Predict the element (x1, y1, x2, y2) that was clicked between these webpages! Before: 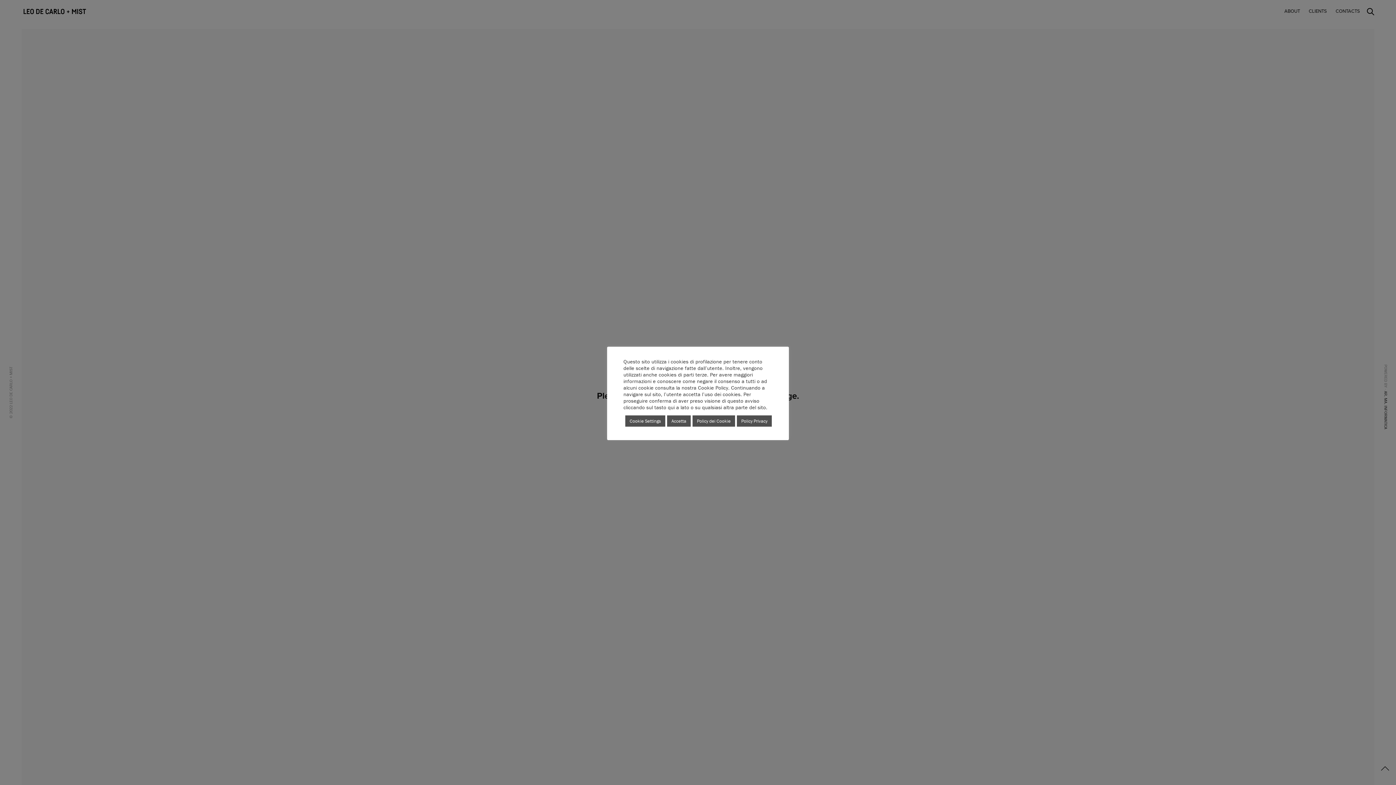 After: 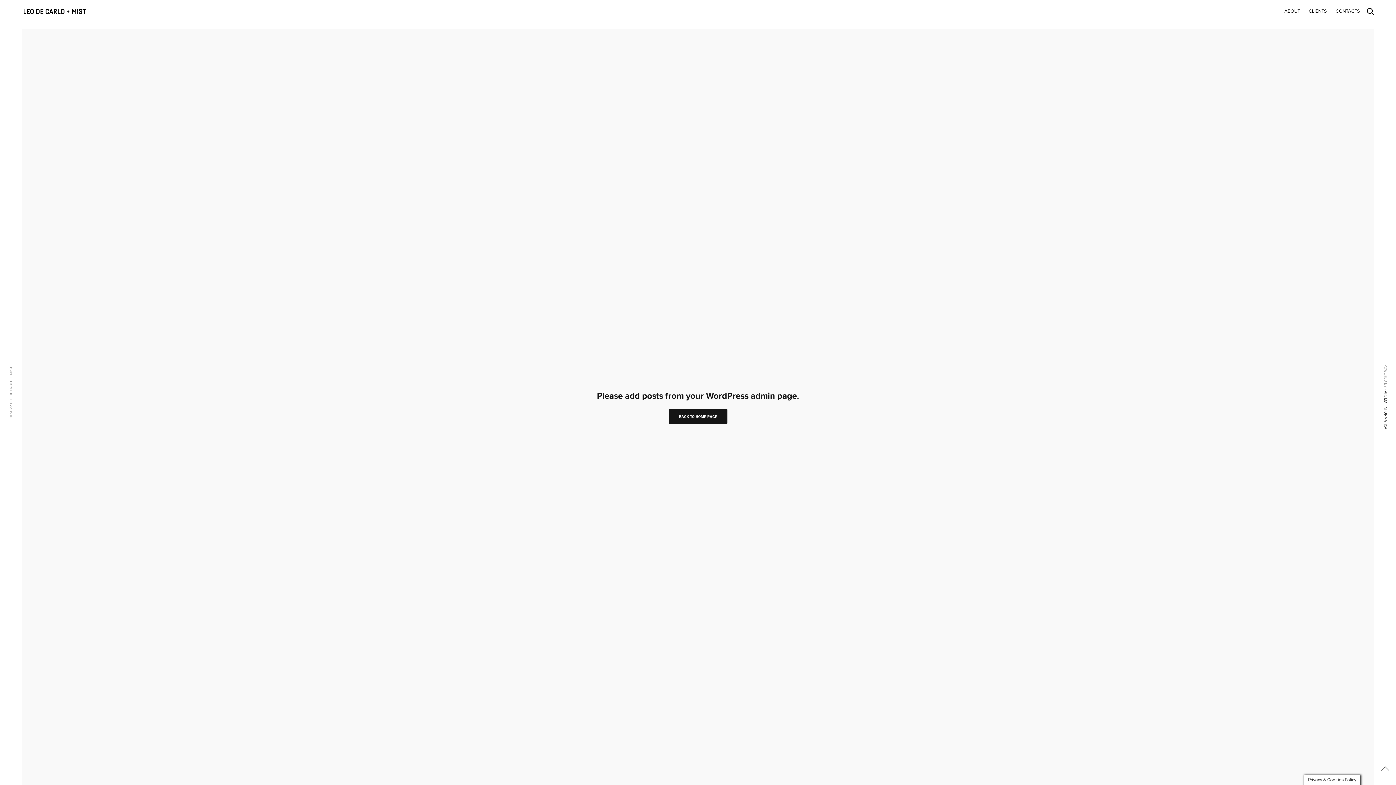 Action: label: Accetta bbox: (667, 415, 690, 426)